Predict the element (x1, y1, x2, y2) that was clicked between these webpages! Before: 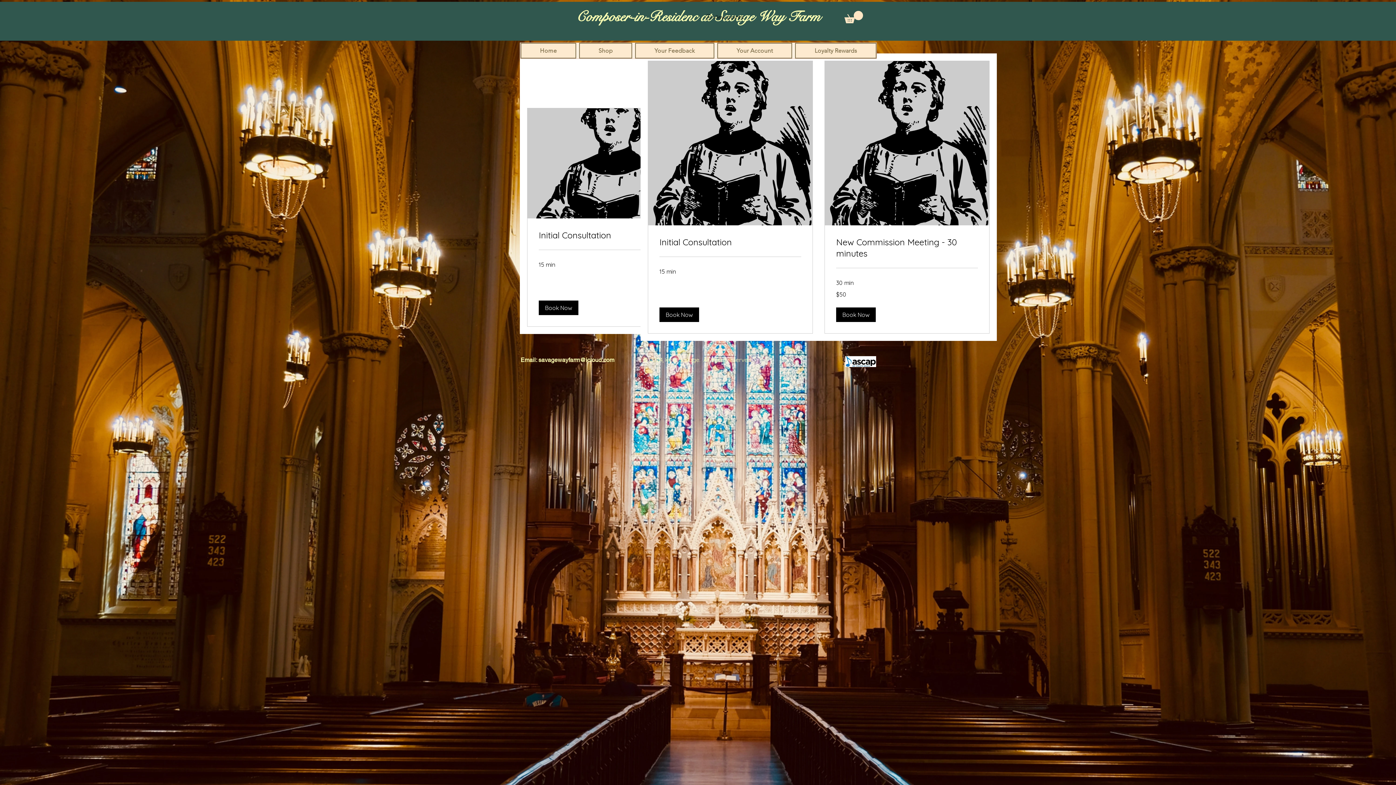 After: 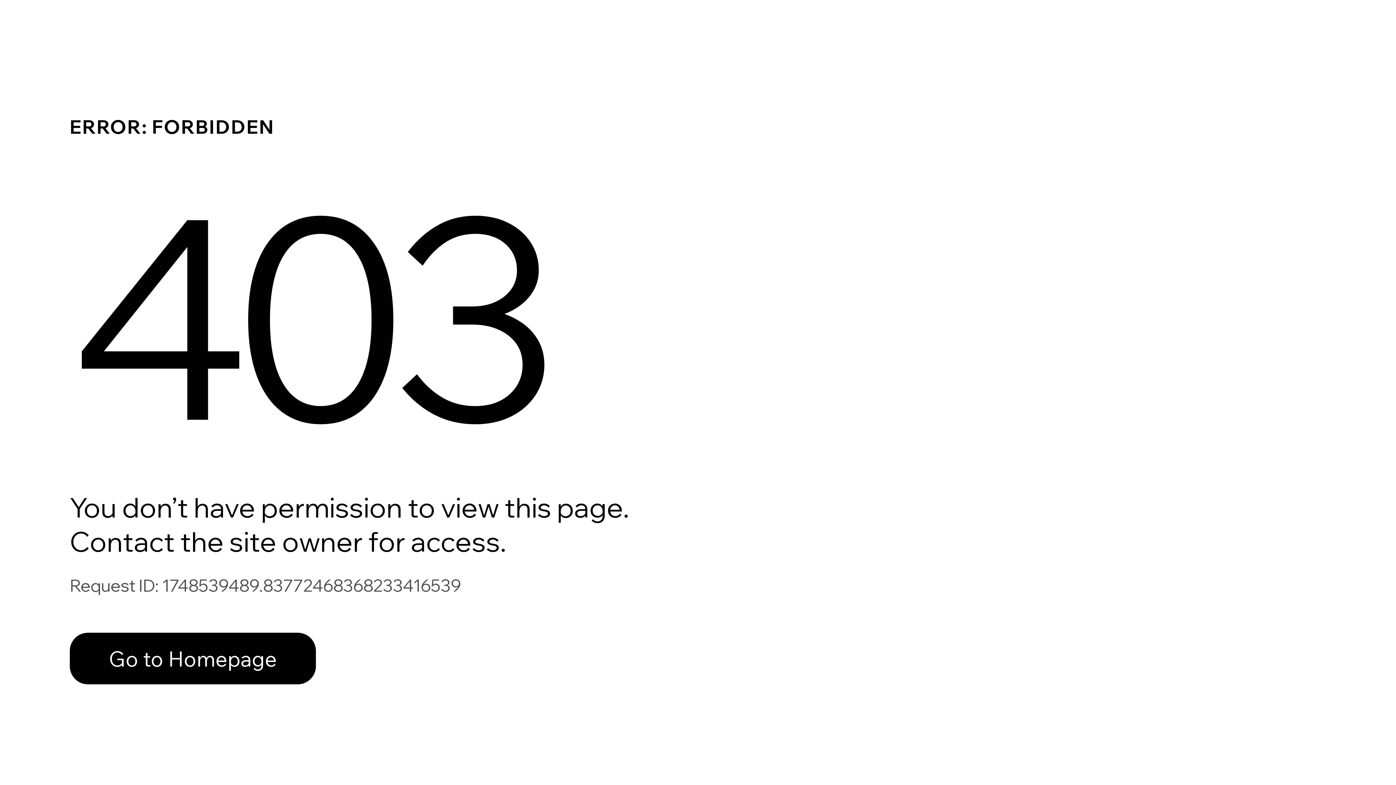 Action: label: View points bbox: (698, 9, 756, 24)